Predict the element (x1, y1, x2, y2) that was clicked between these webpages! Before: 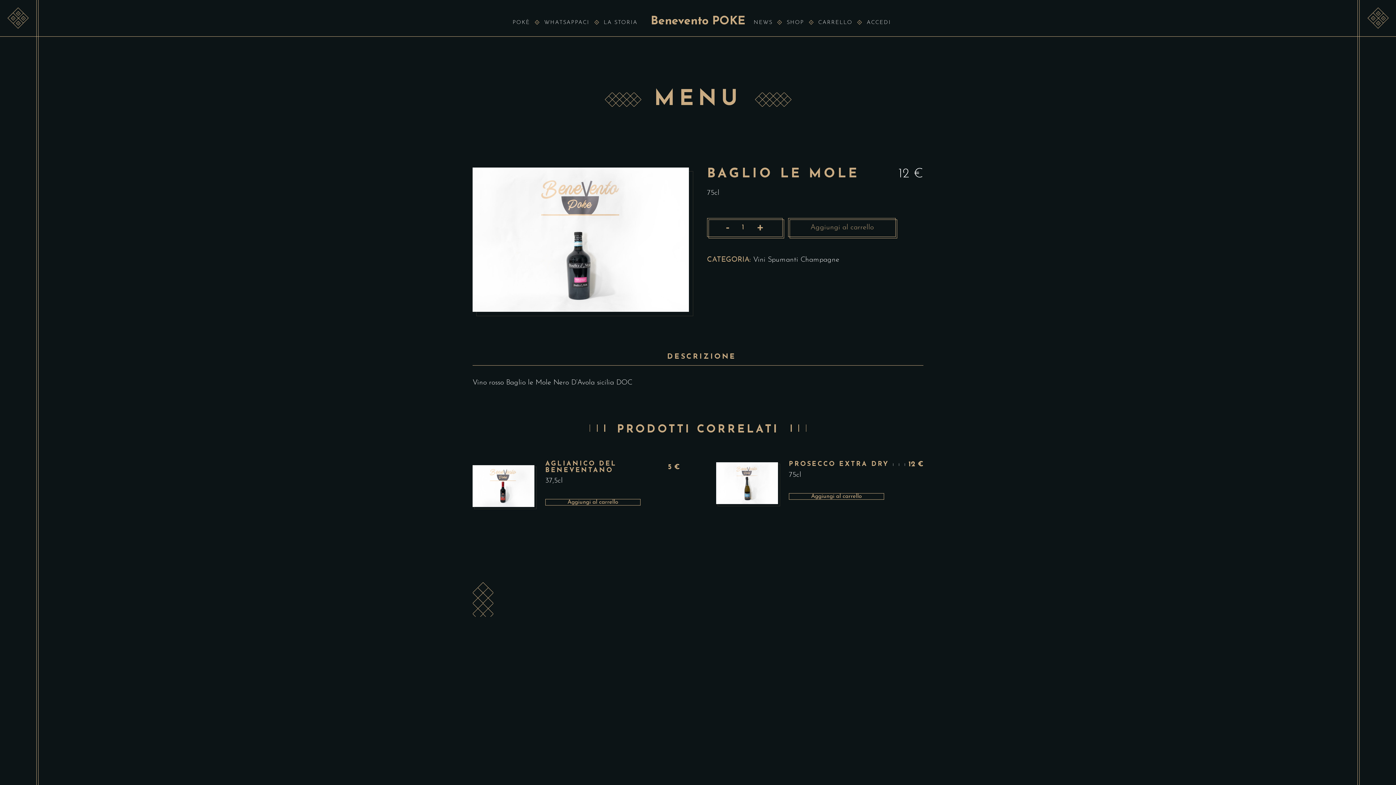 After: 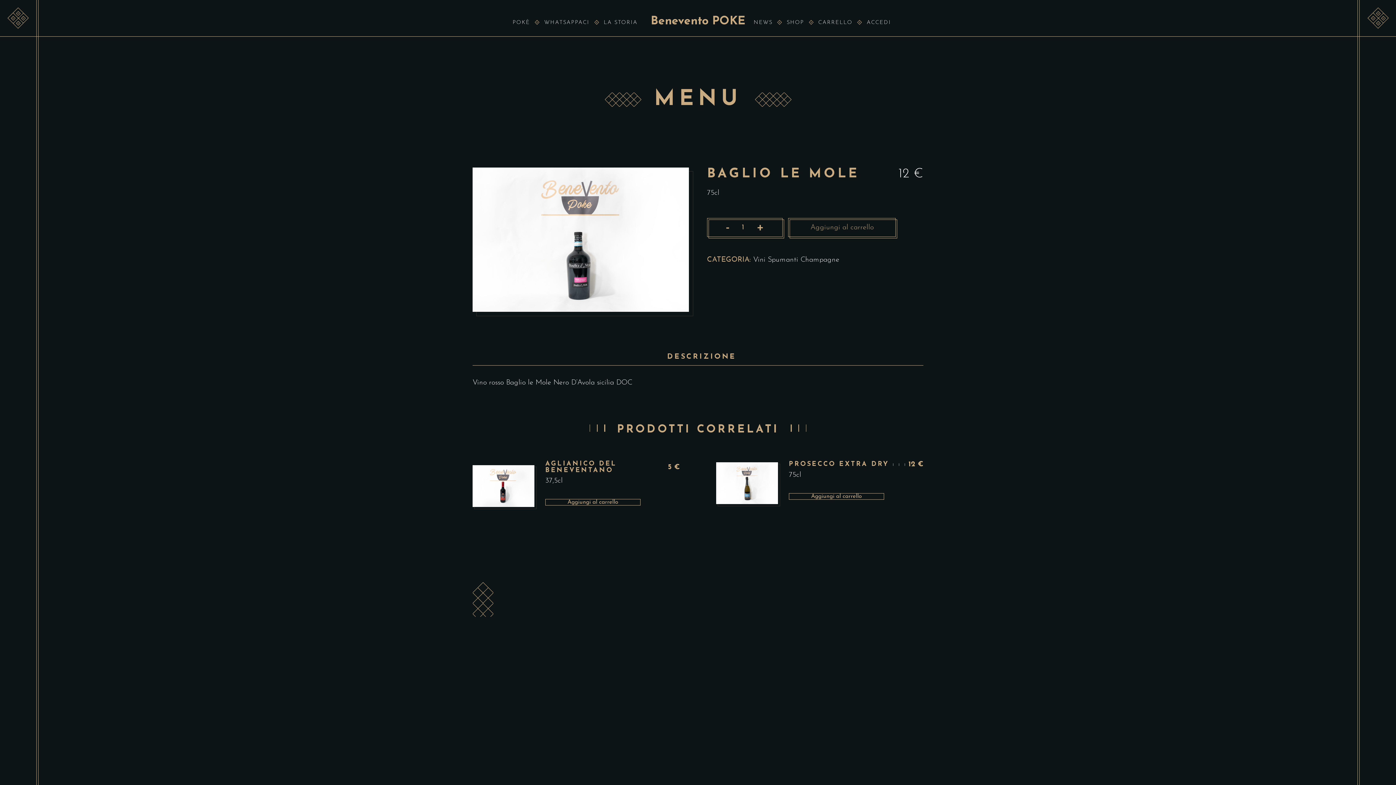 Action: label: DESCRIZIONE bbox: (667, 348, 736, 365)